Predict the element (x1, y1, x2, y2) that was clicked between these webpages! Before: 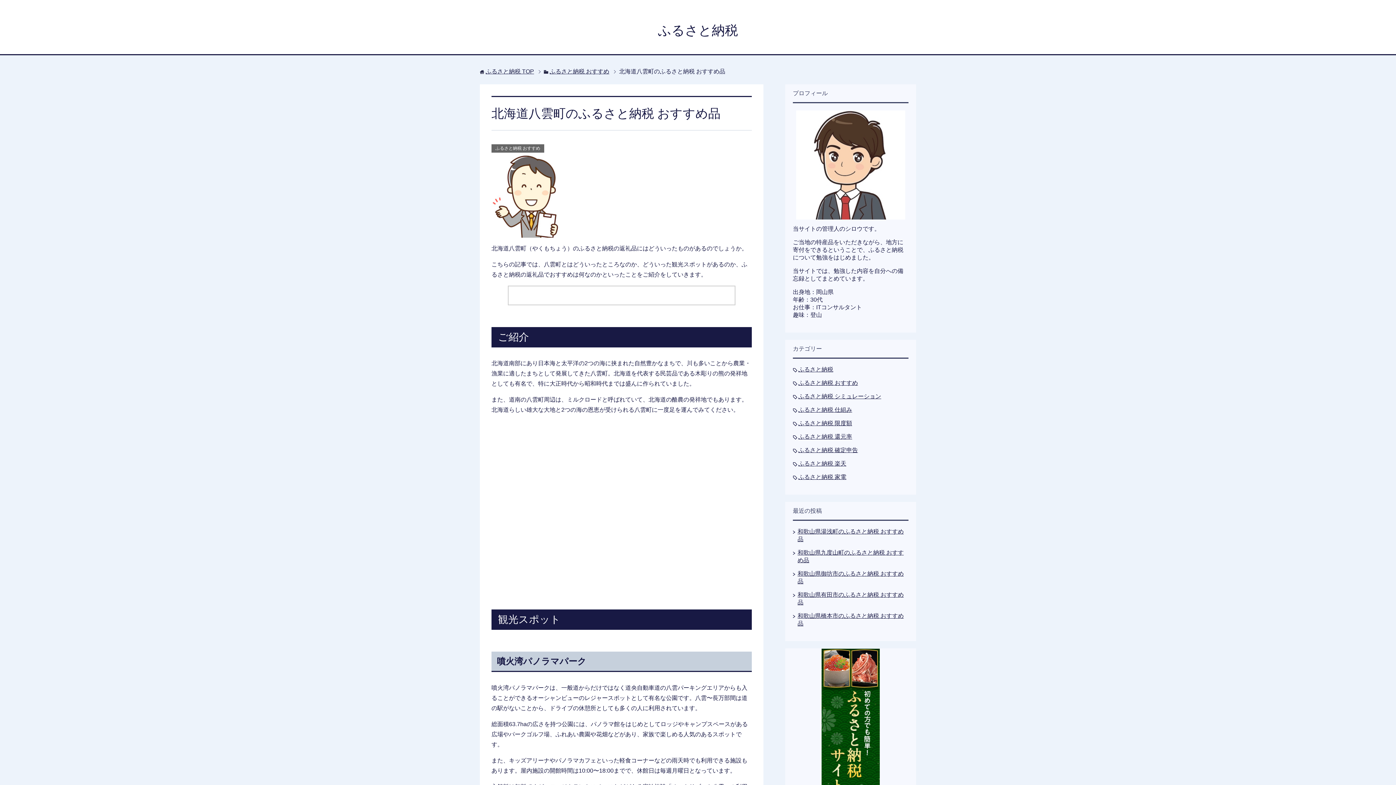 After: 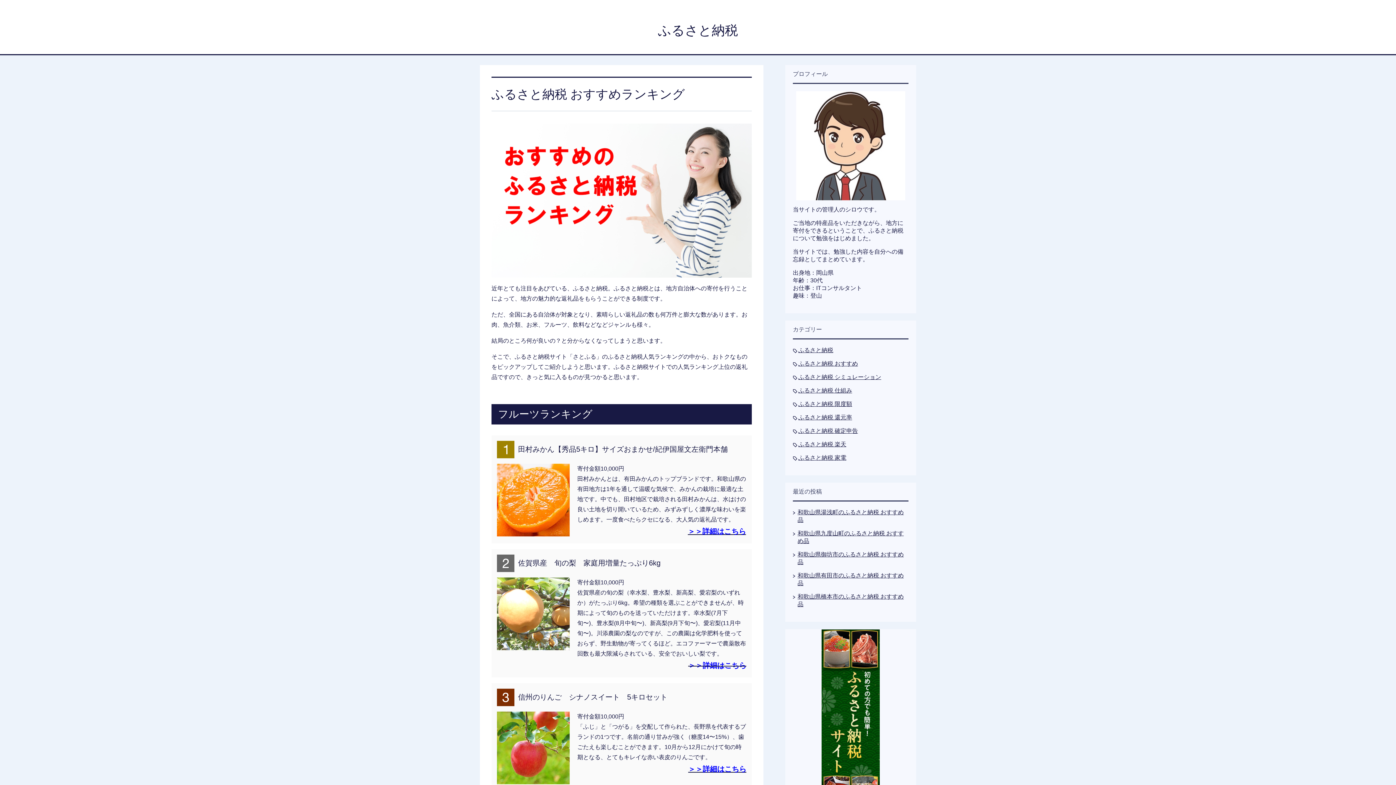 Action: label: ふるさと納税 TOP bbox: (485, 68, 534, 74)